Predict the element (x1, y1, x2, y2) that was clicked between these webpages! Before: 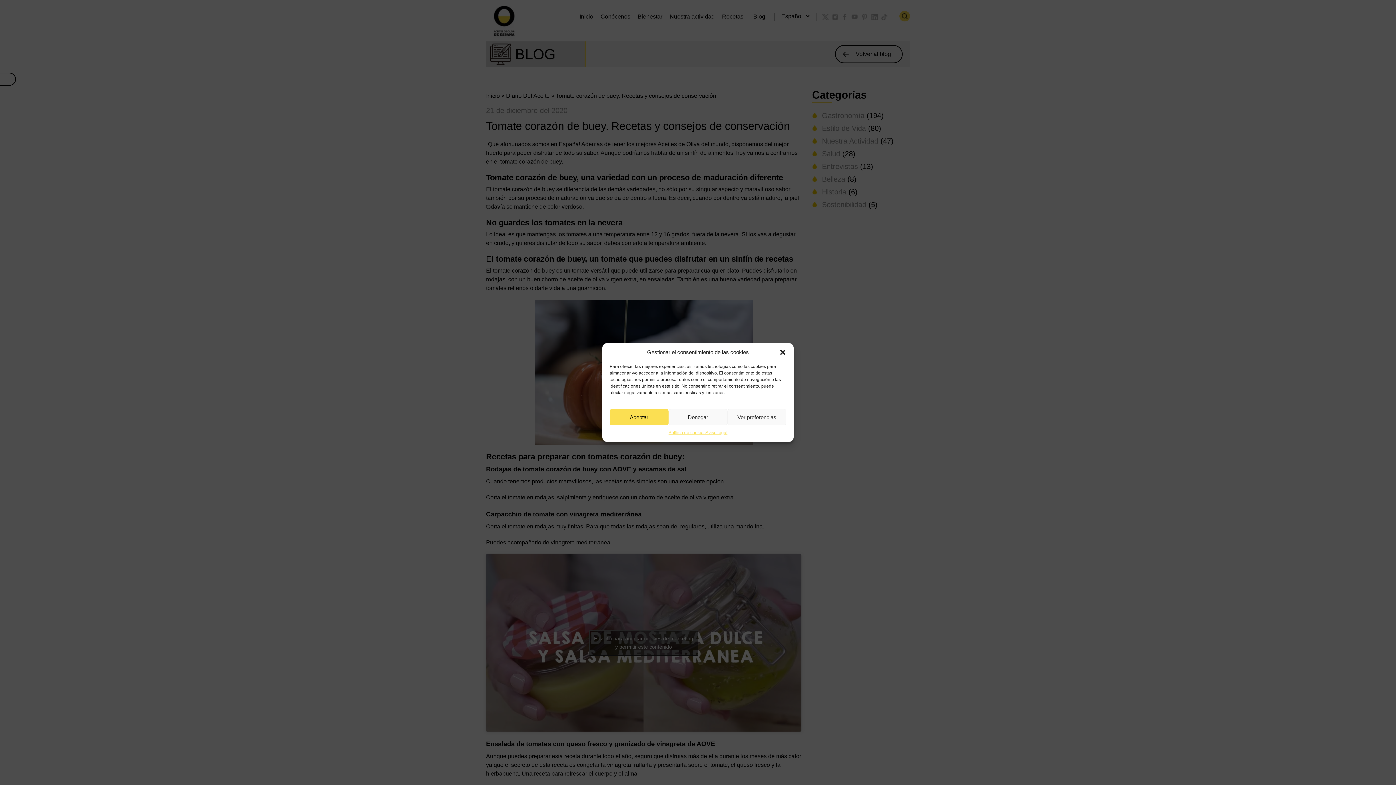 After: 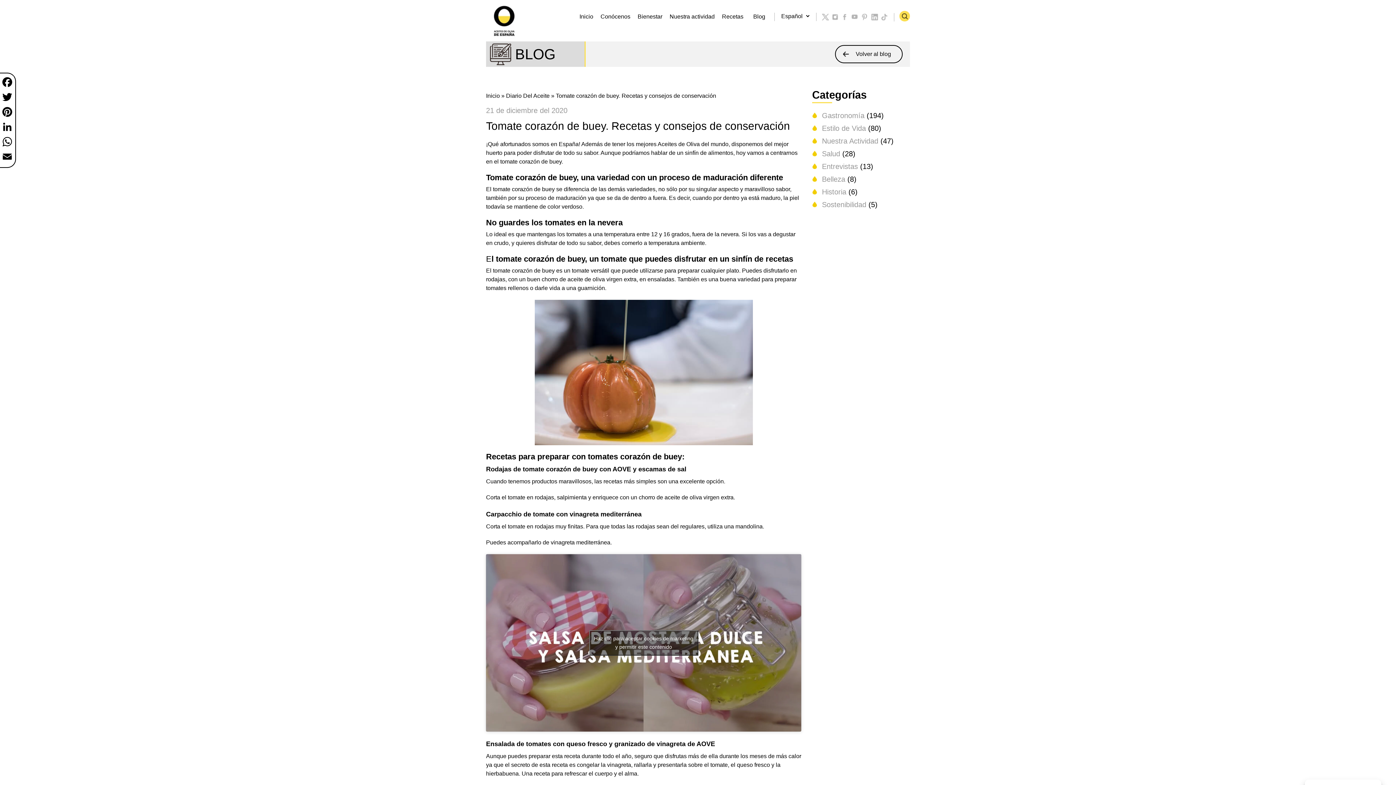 Action: bbox: (779, 348, 786, 356) label: Cerrar ventana